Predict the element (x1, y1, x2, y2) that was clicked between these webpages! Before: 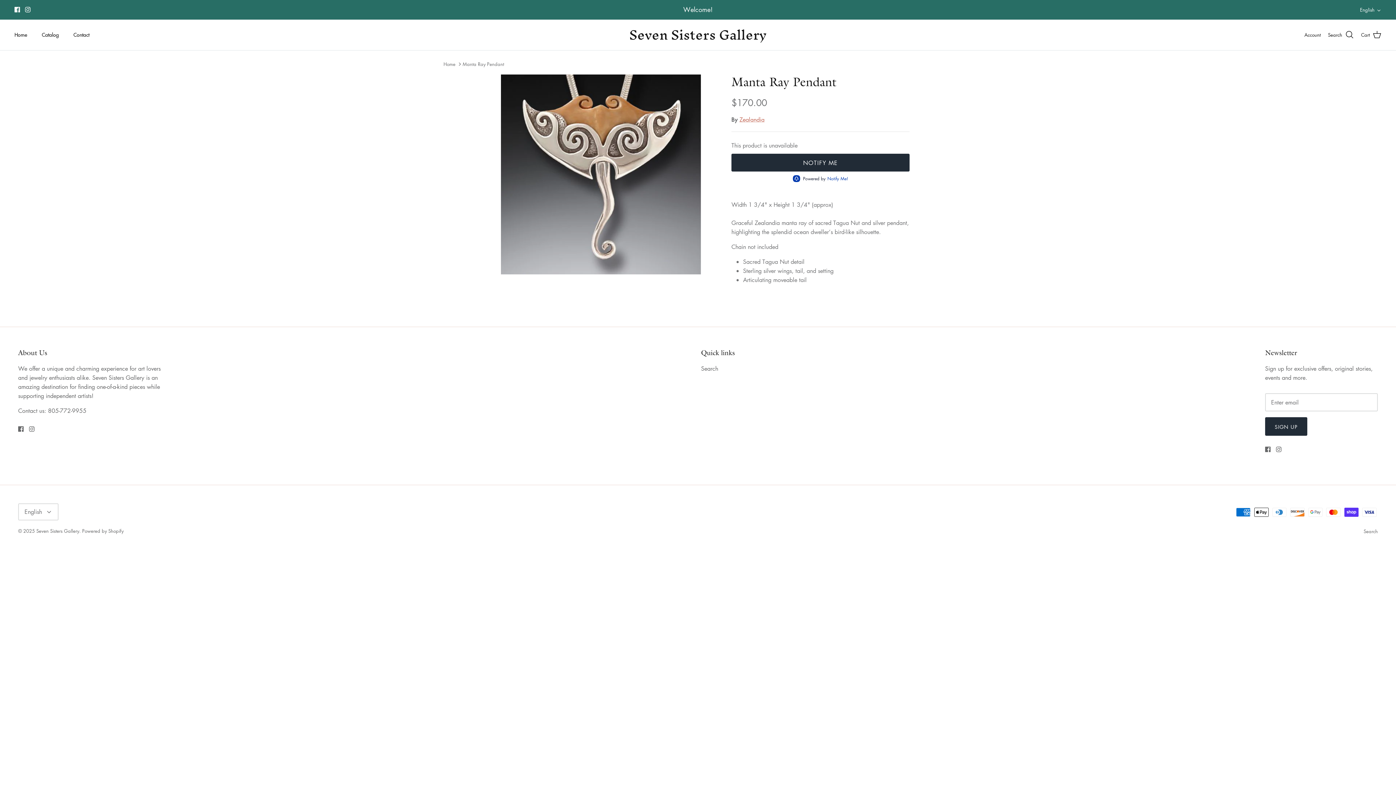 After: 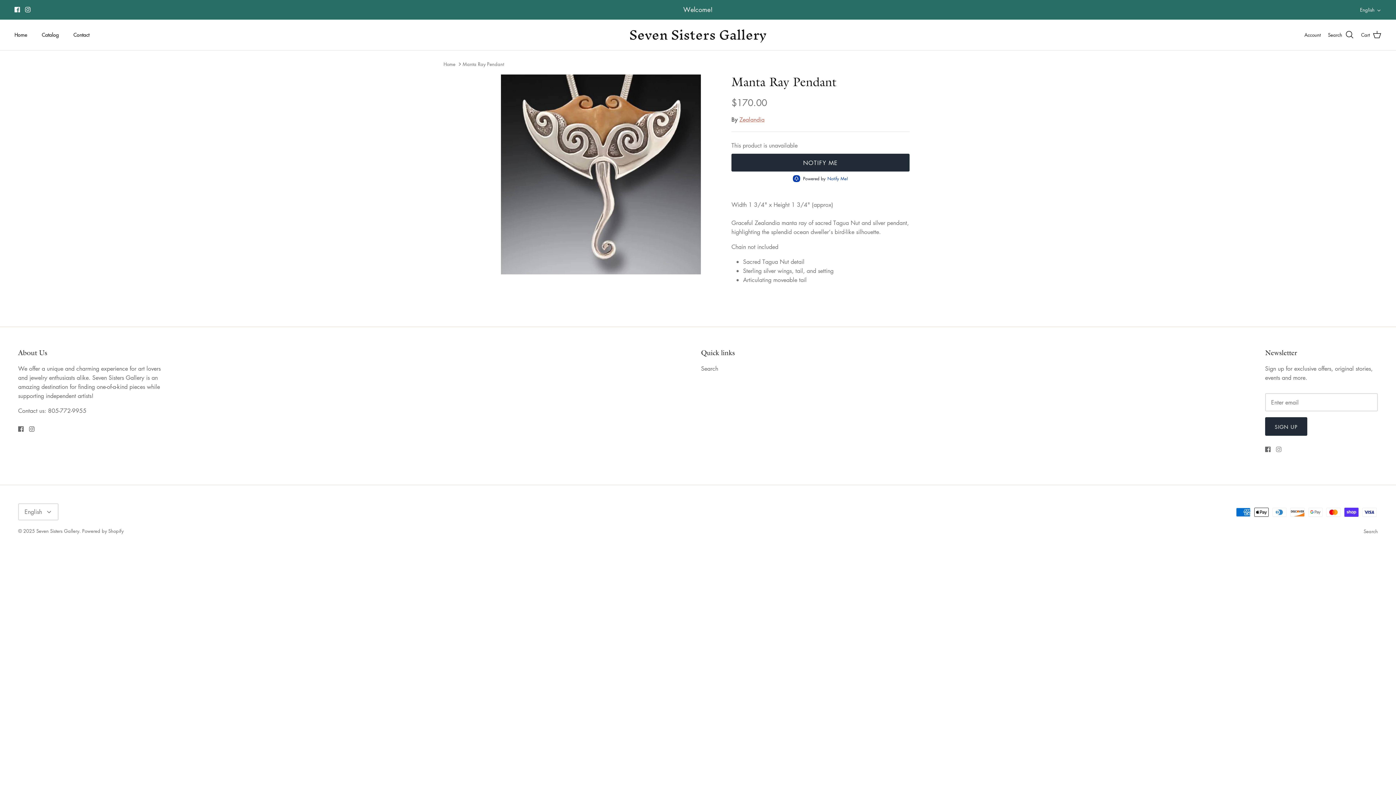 Action: label: Instagram bbox: (1276, 446, 1281, 452)